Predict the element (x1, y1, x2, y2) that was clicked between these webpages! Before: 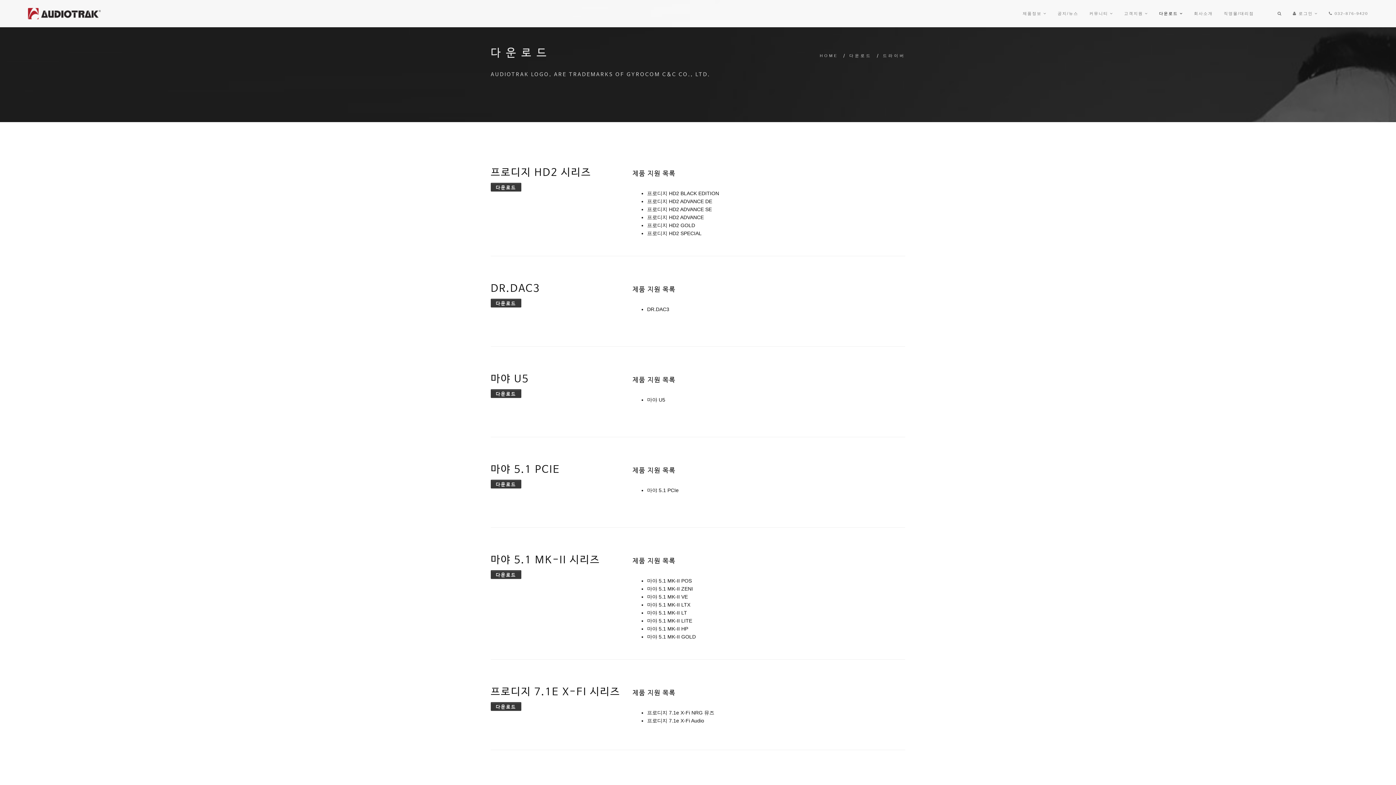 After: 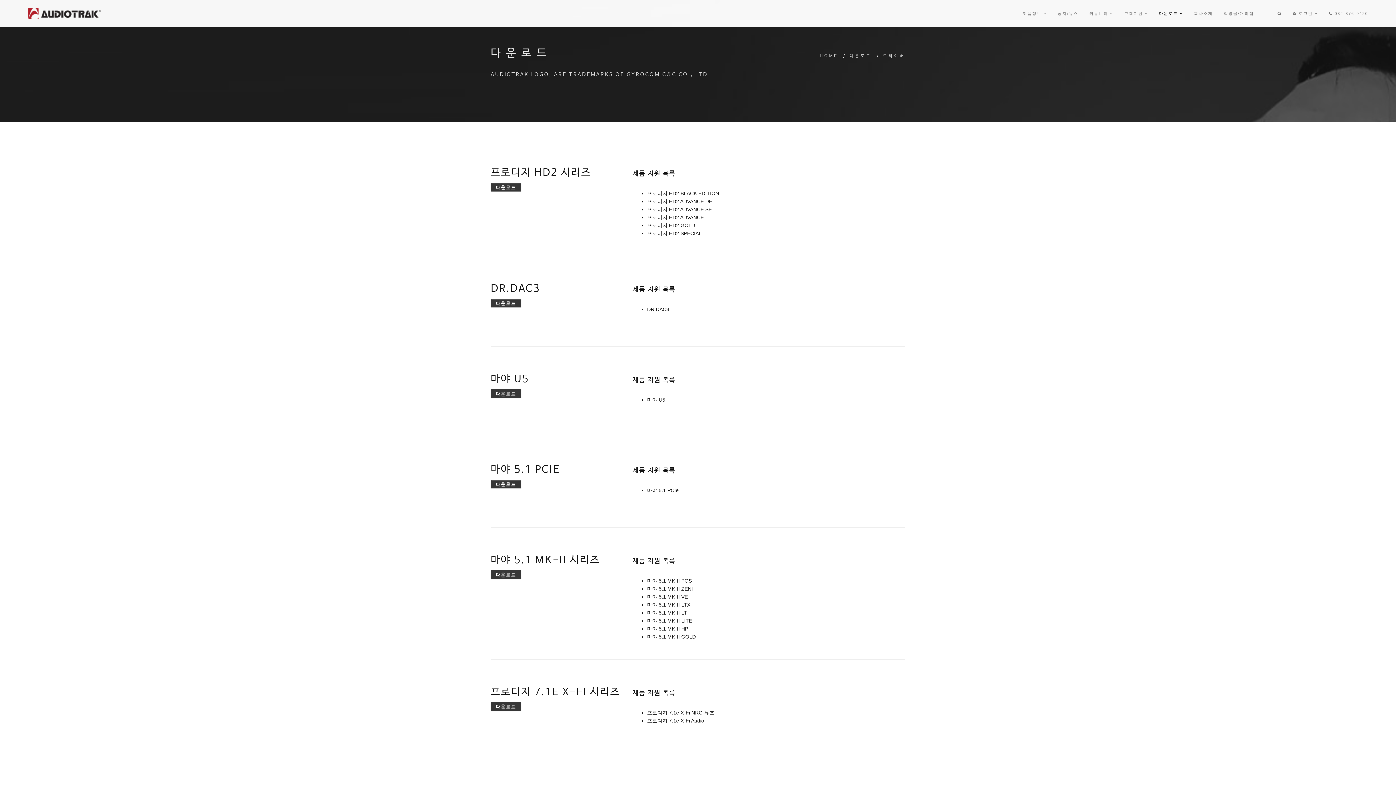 Action: bbox: (849, 53, 871, 58) label: 다운로드